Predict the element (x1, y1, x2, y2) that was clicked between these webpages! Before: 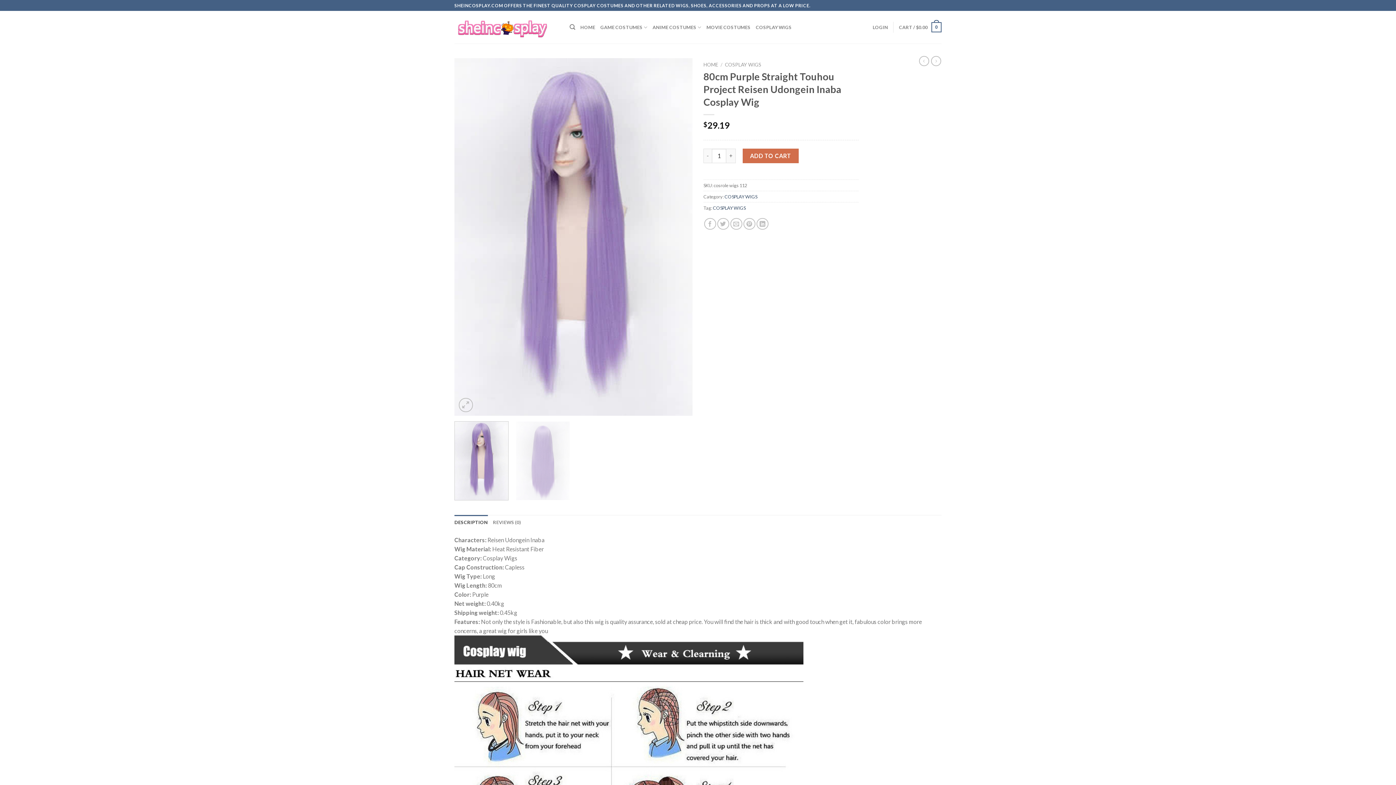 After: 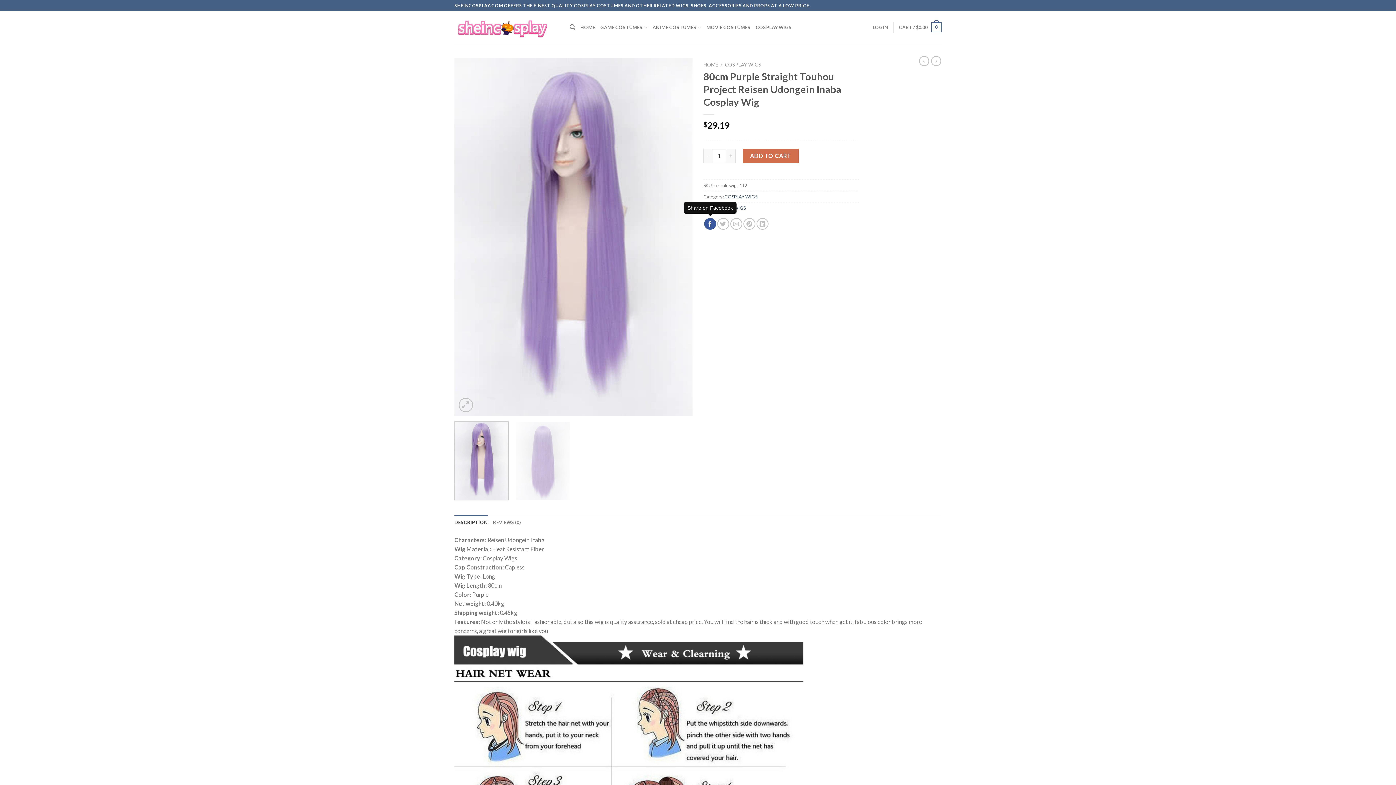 Action: label: Share on Facebook bbox: (704, 218, 716, 229)